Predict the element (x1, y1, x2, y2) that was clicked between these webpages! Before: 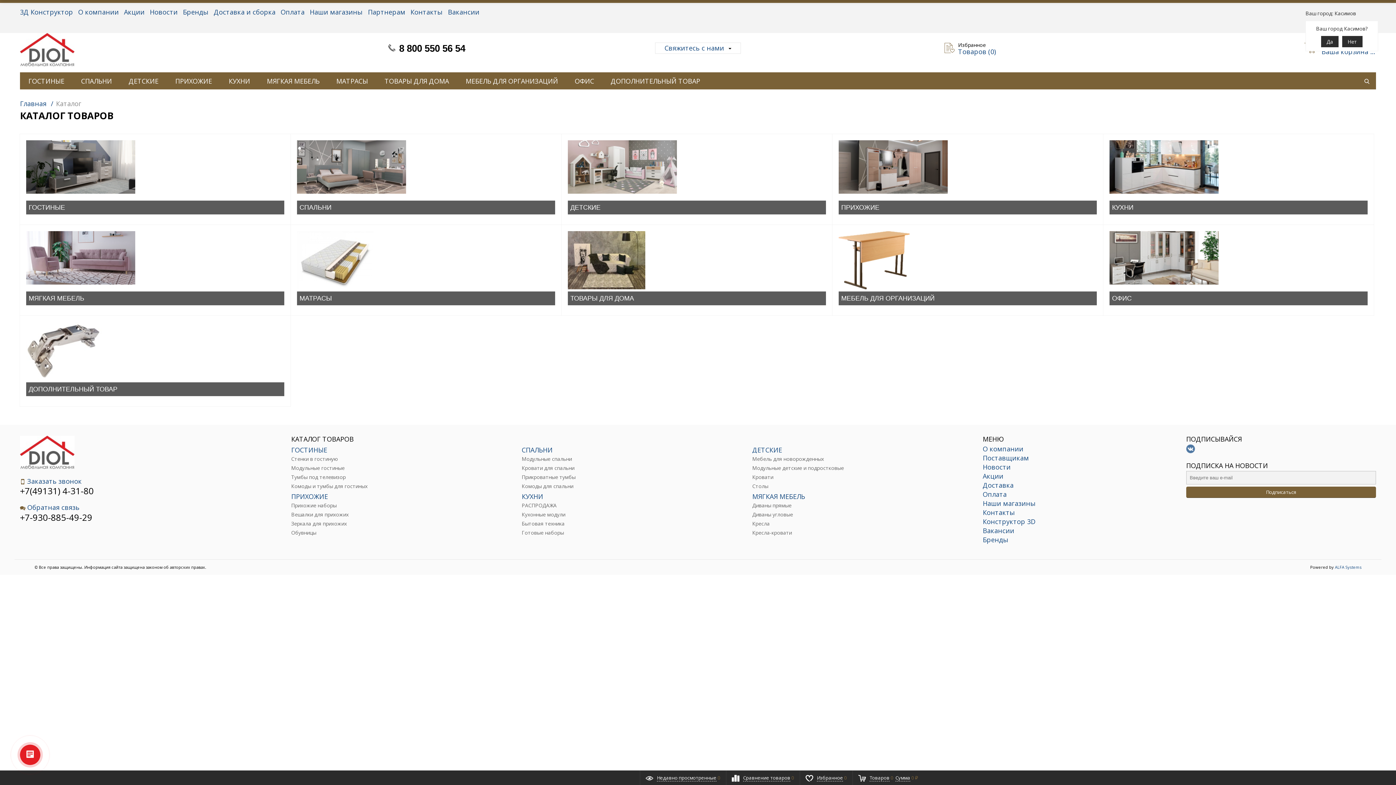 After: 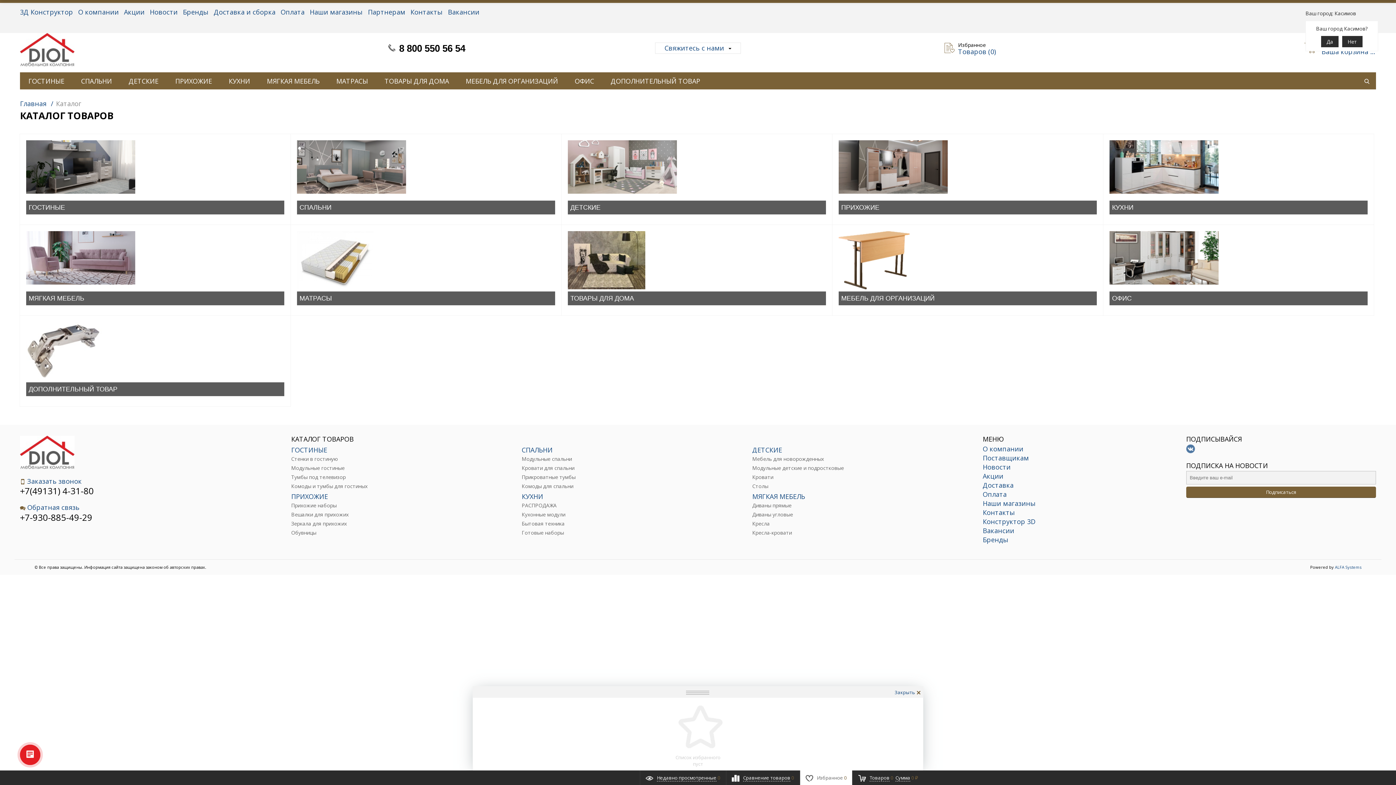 Action: bbox: (800, 770, 852, 785) label: Избранное 0